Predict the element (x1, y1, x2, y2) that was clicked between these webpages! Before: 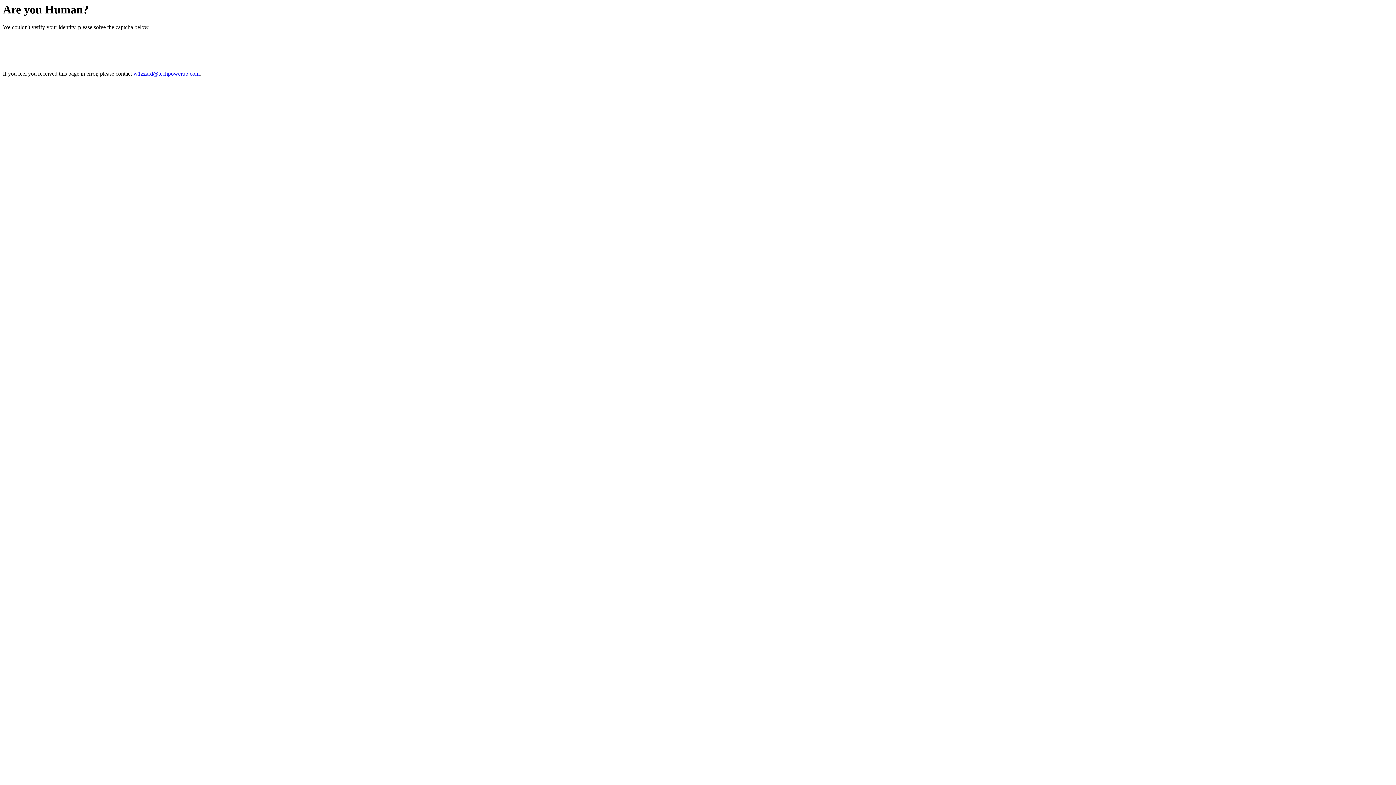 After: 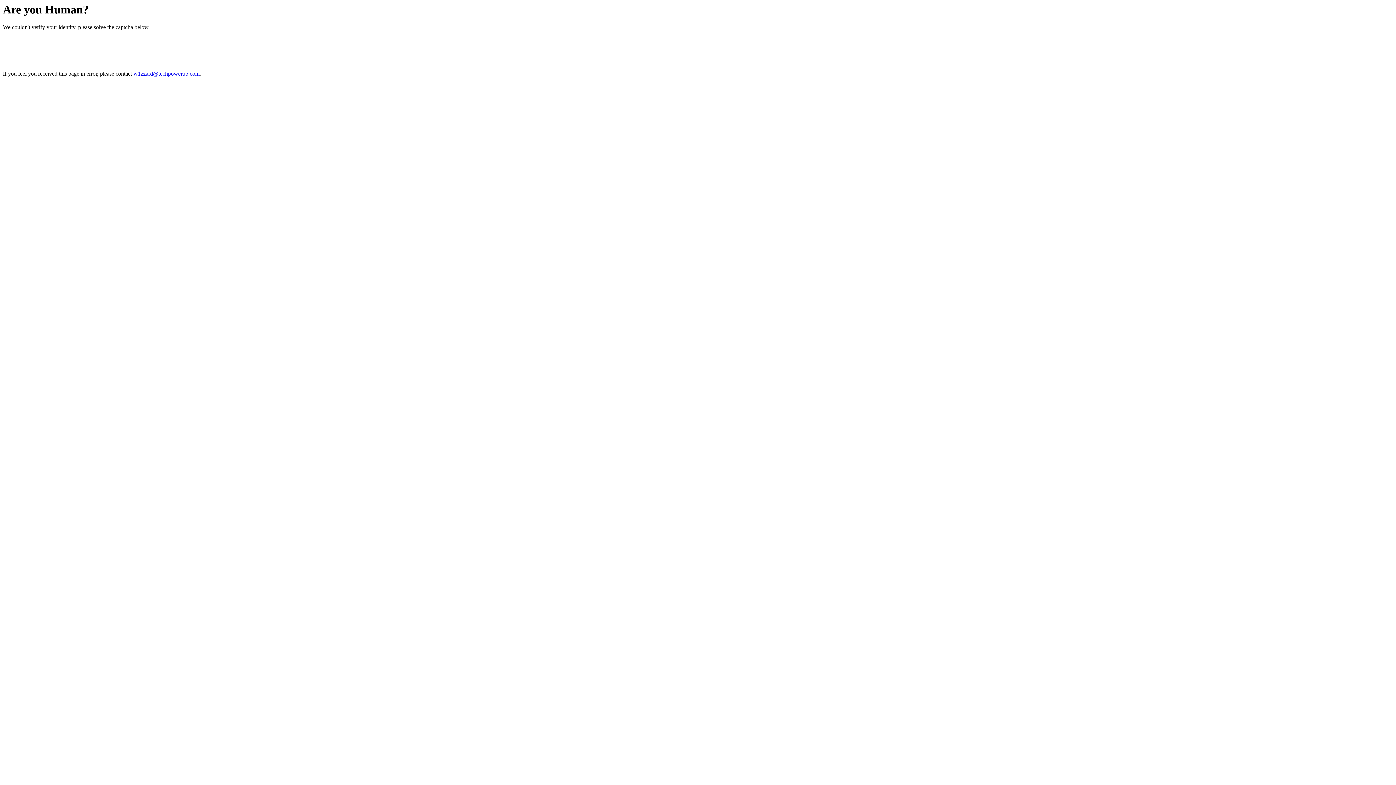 Action: label: w1zzard@techpowerup.com bbox: (133, 70, 199, 76)